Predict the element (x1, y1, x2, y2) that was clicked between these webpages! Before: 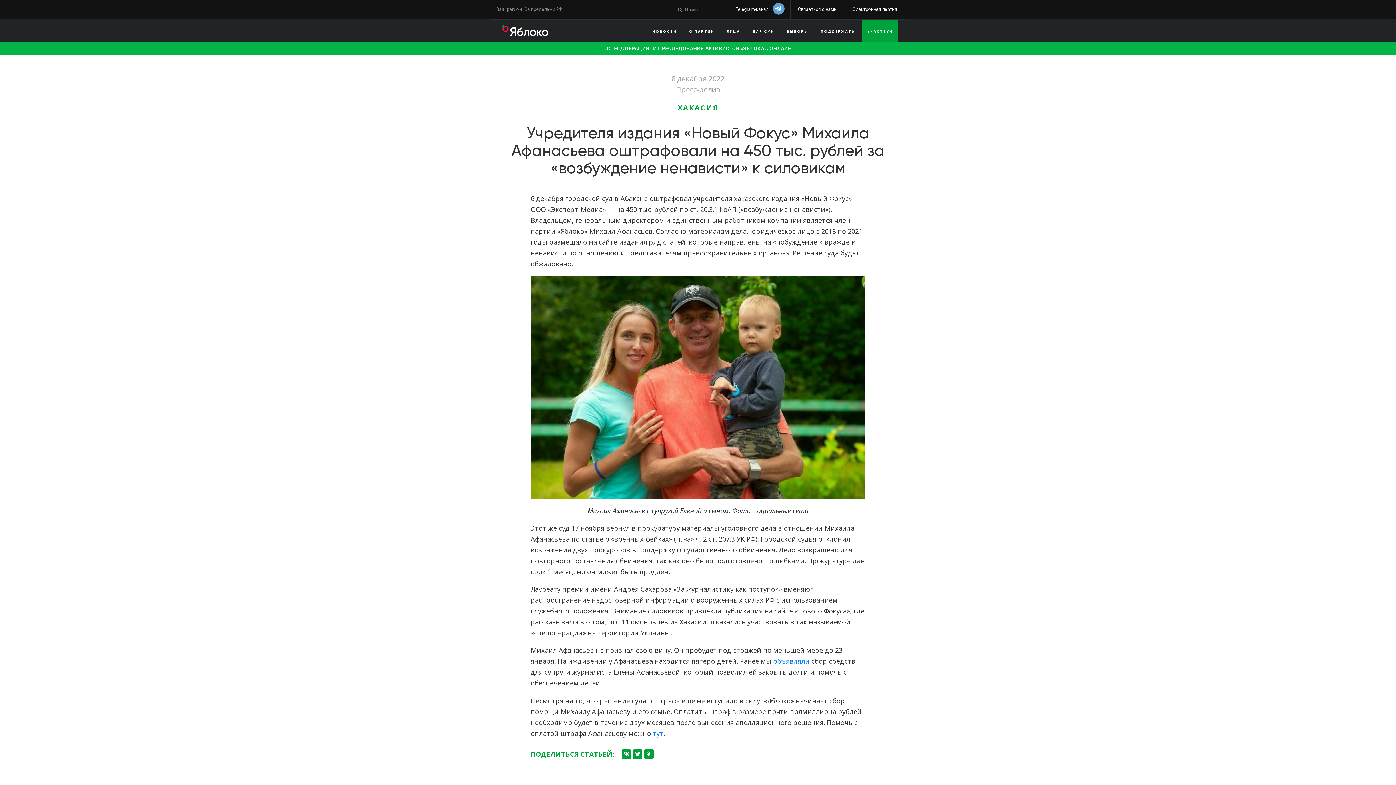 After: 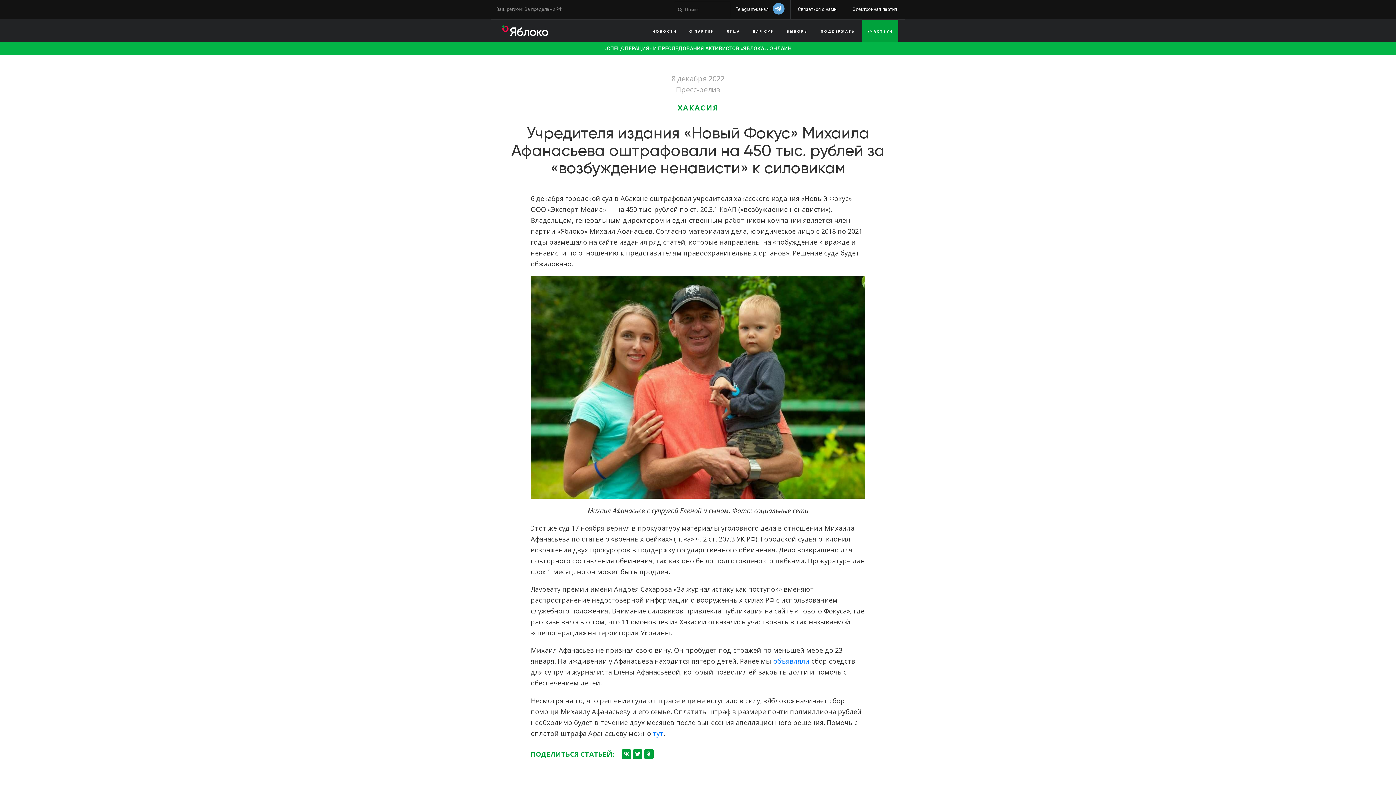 Action: label: Telegram-канал  bbox: (731, 2, 789, 14)